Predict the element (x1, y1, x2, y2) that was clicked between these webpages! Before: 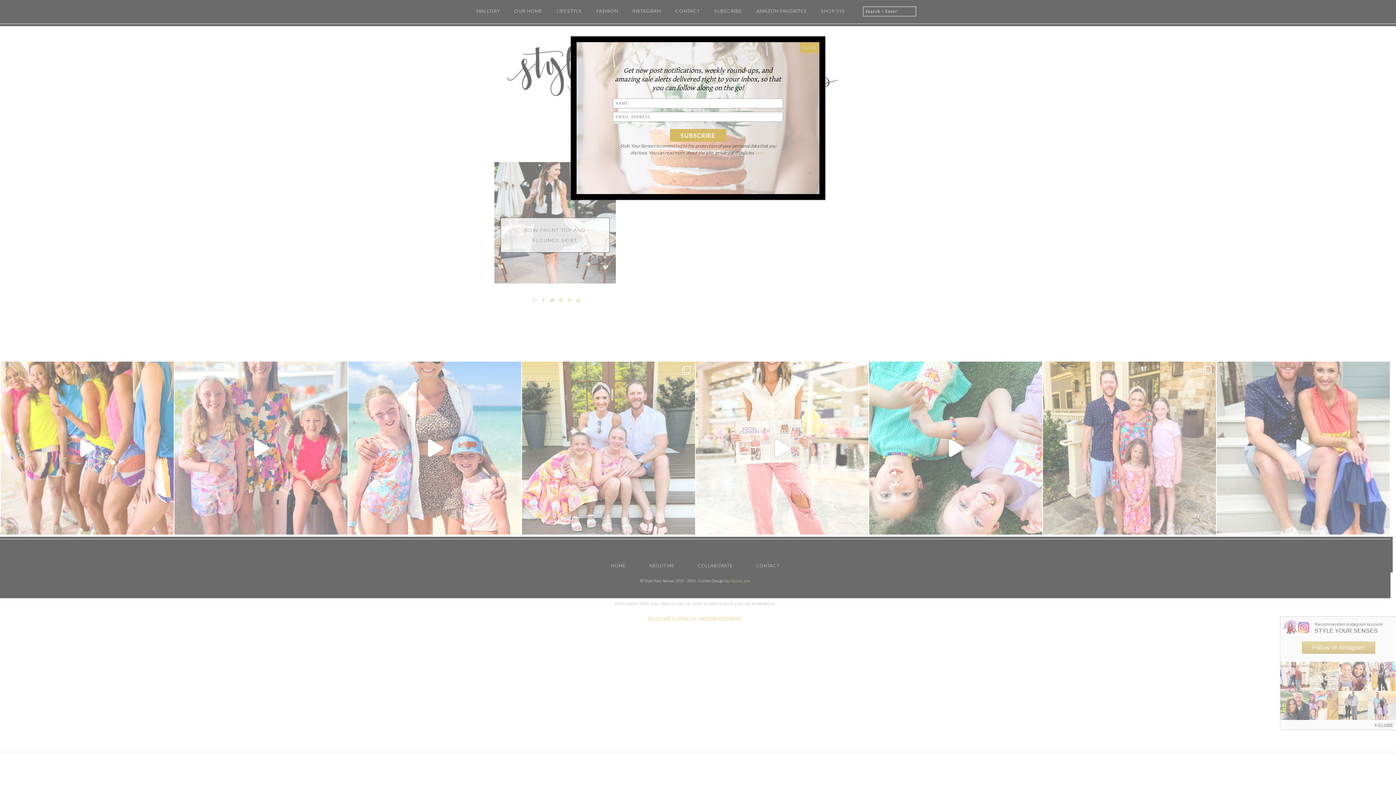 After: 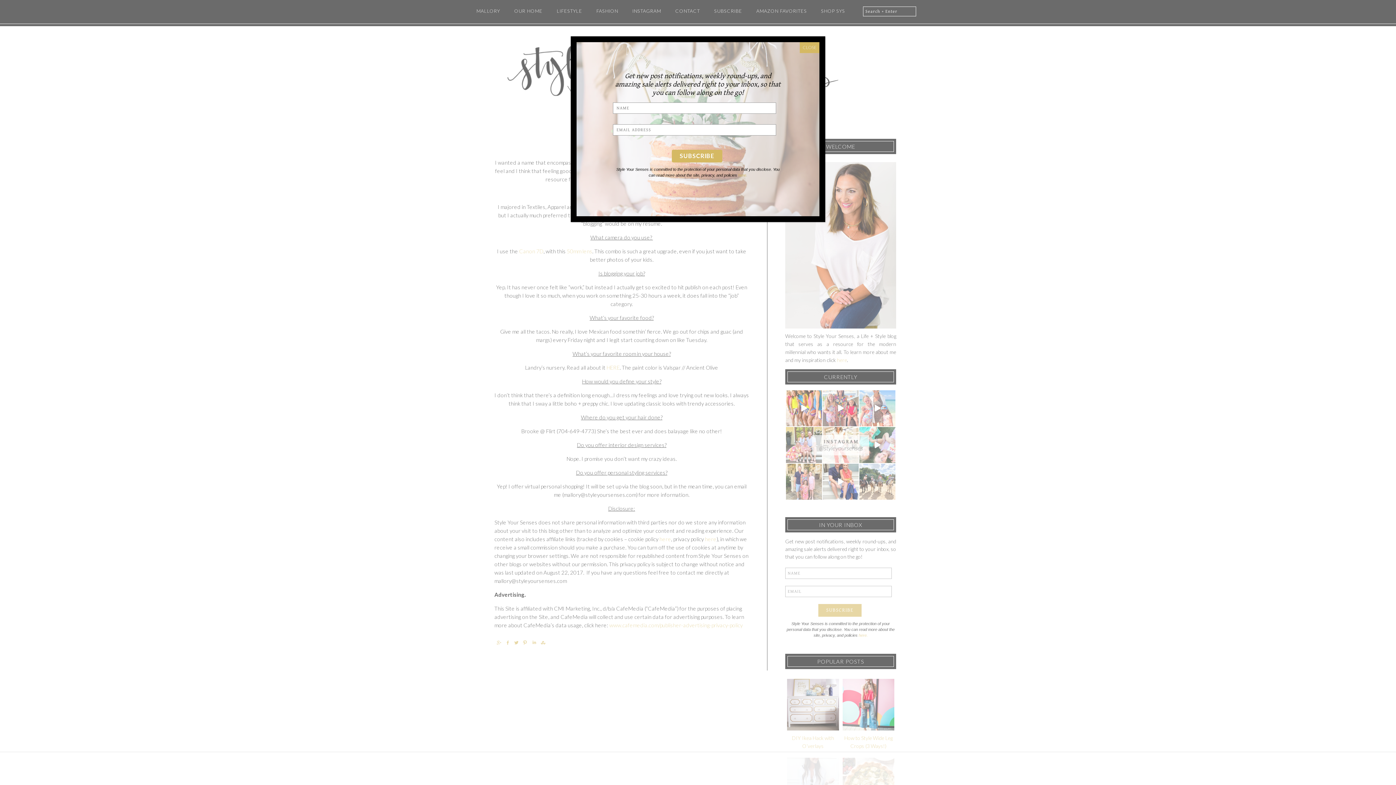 Action: bbox: (755, 149, 765, 155) label: here.